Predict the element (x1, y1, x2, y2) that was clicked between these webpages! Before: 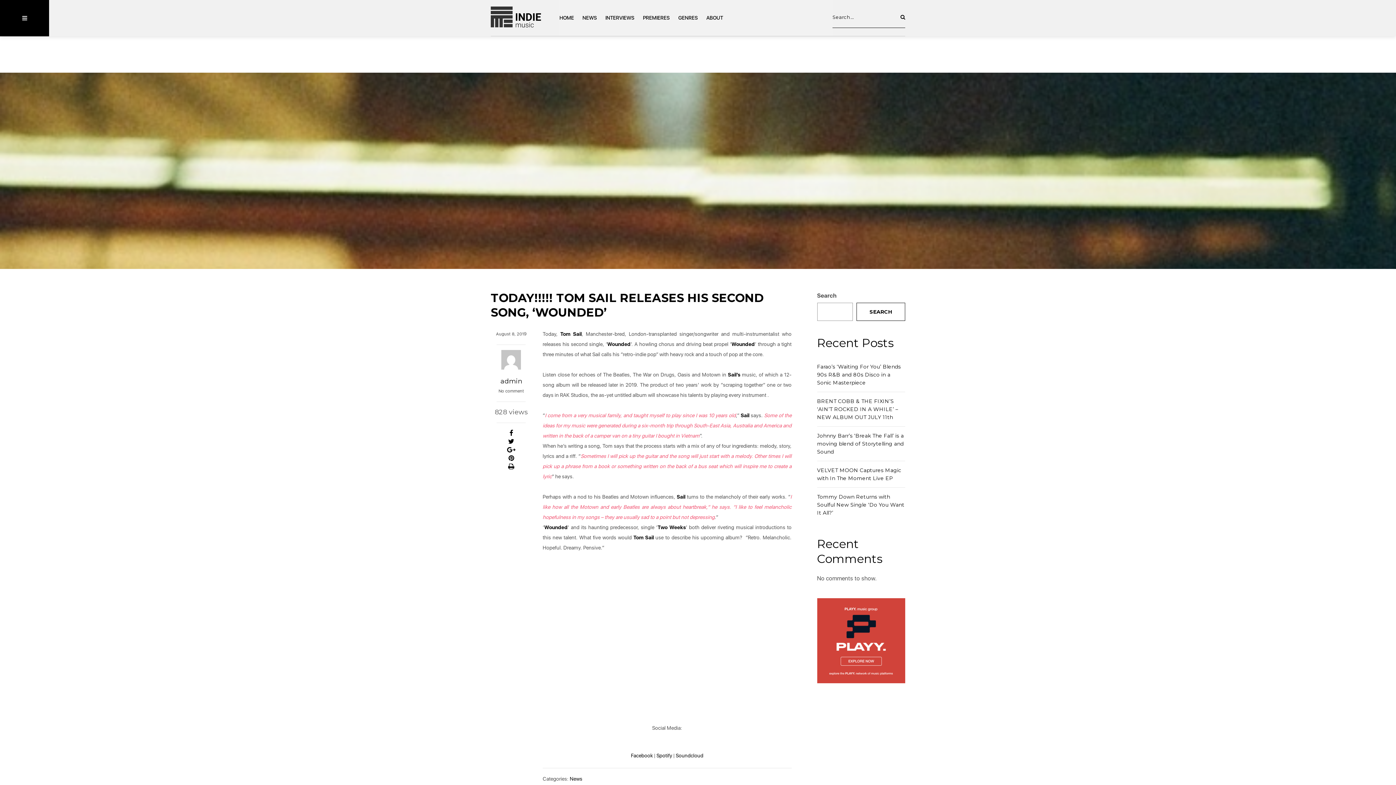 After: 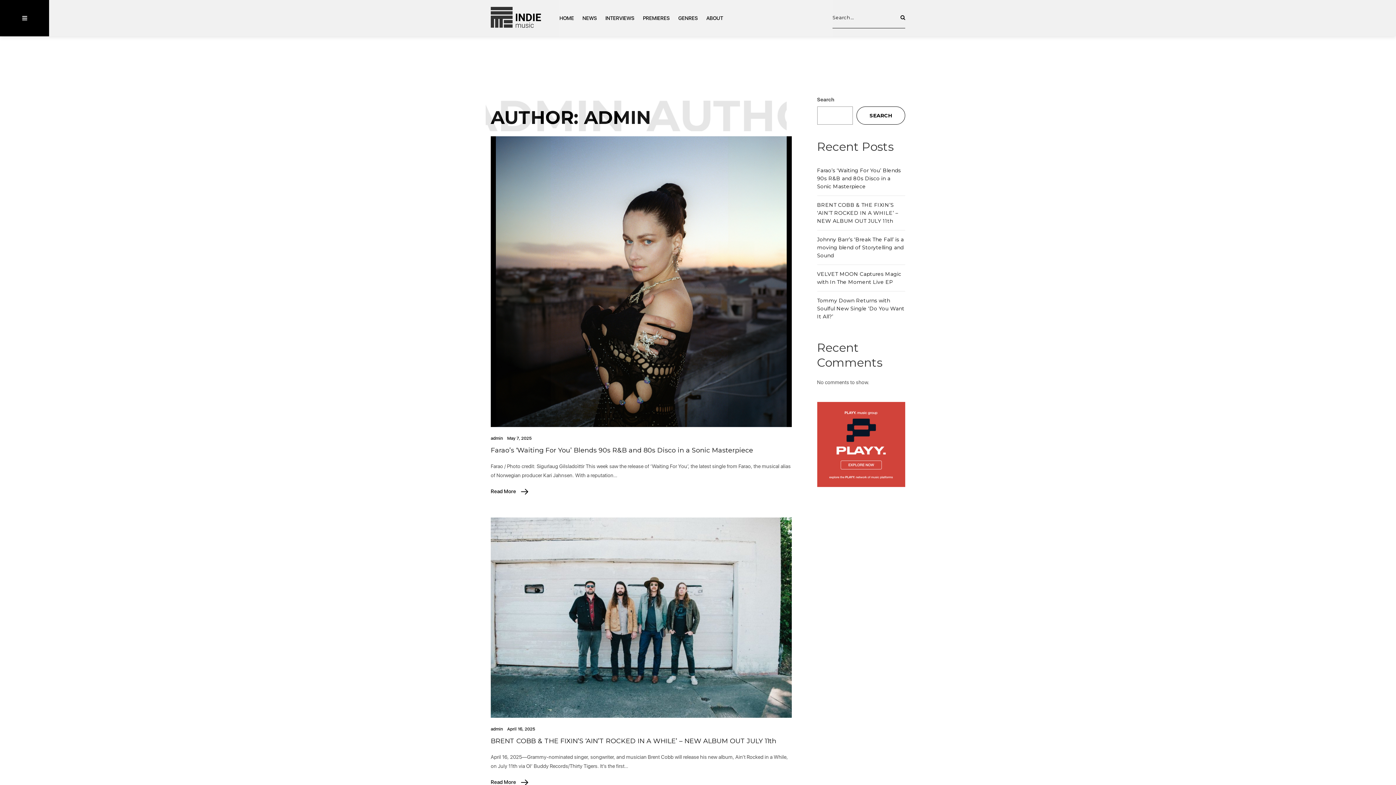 Action: bbox: (500, 377, 522, 385) label: admin